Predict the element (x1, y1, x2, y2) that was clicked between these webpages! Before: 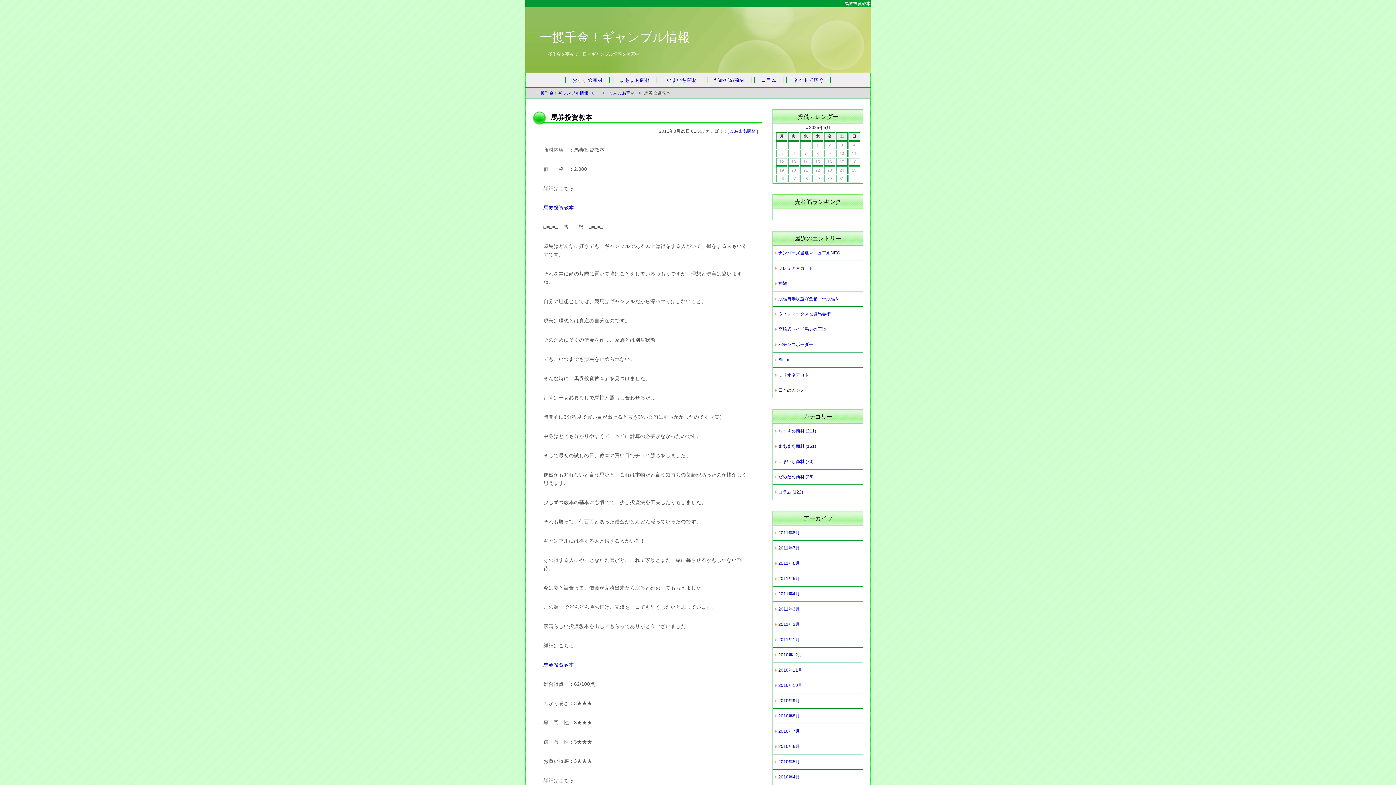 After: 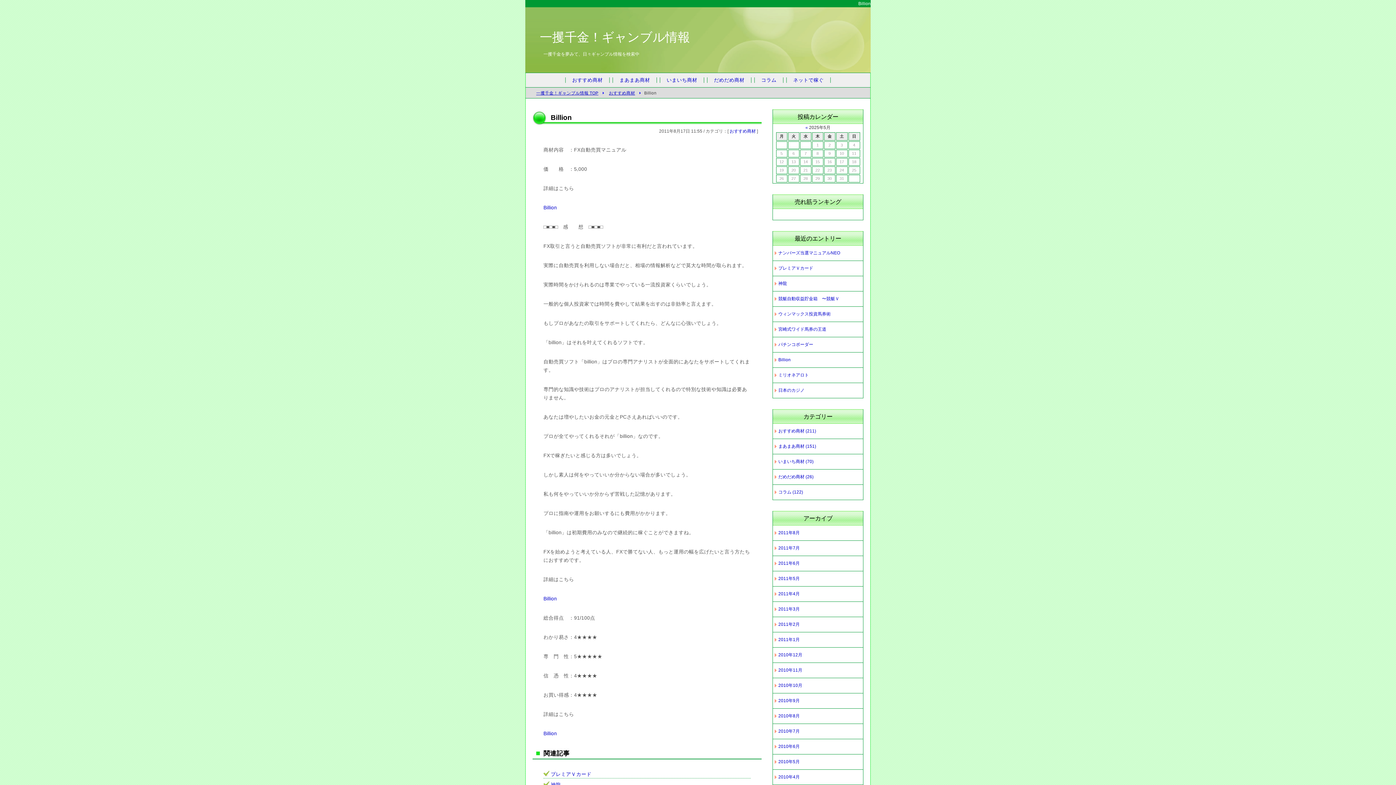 Action: label: Billion bbox: (773, 352, 863, 368)